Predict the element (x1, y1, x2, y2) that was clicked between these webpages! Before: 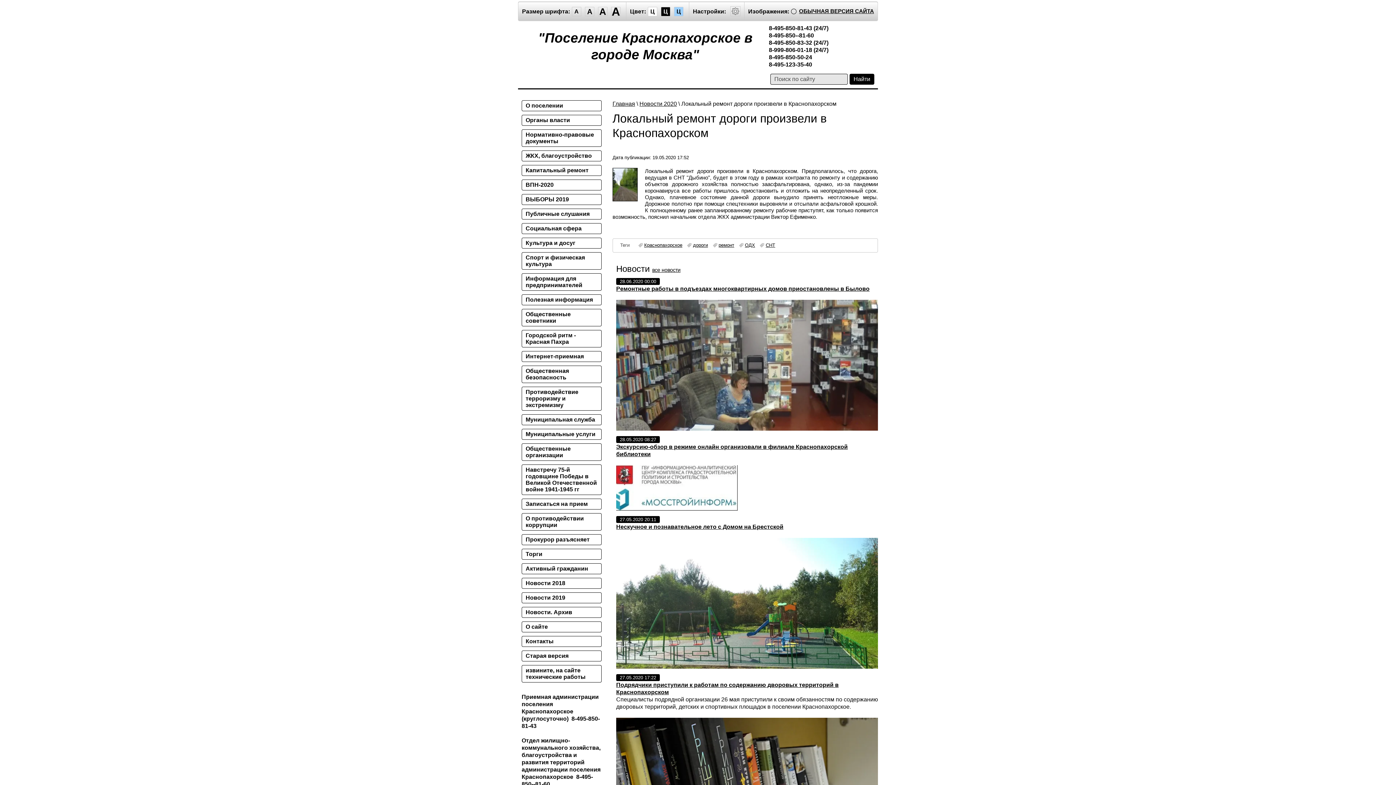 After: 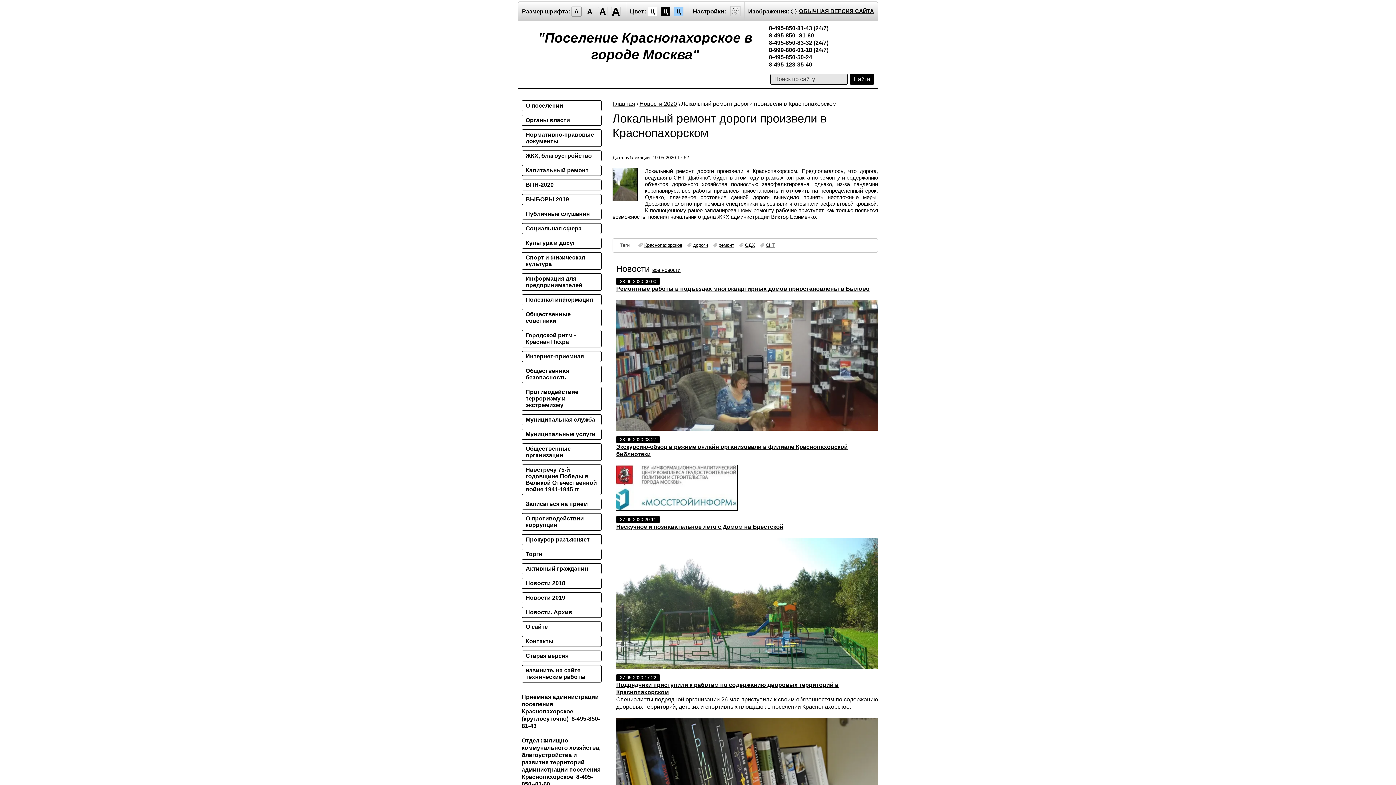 Action: label: A bbox: (572, 6, 581, 16)